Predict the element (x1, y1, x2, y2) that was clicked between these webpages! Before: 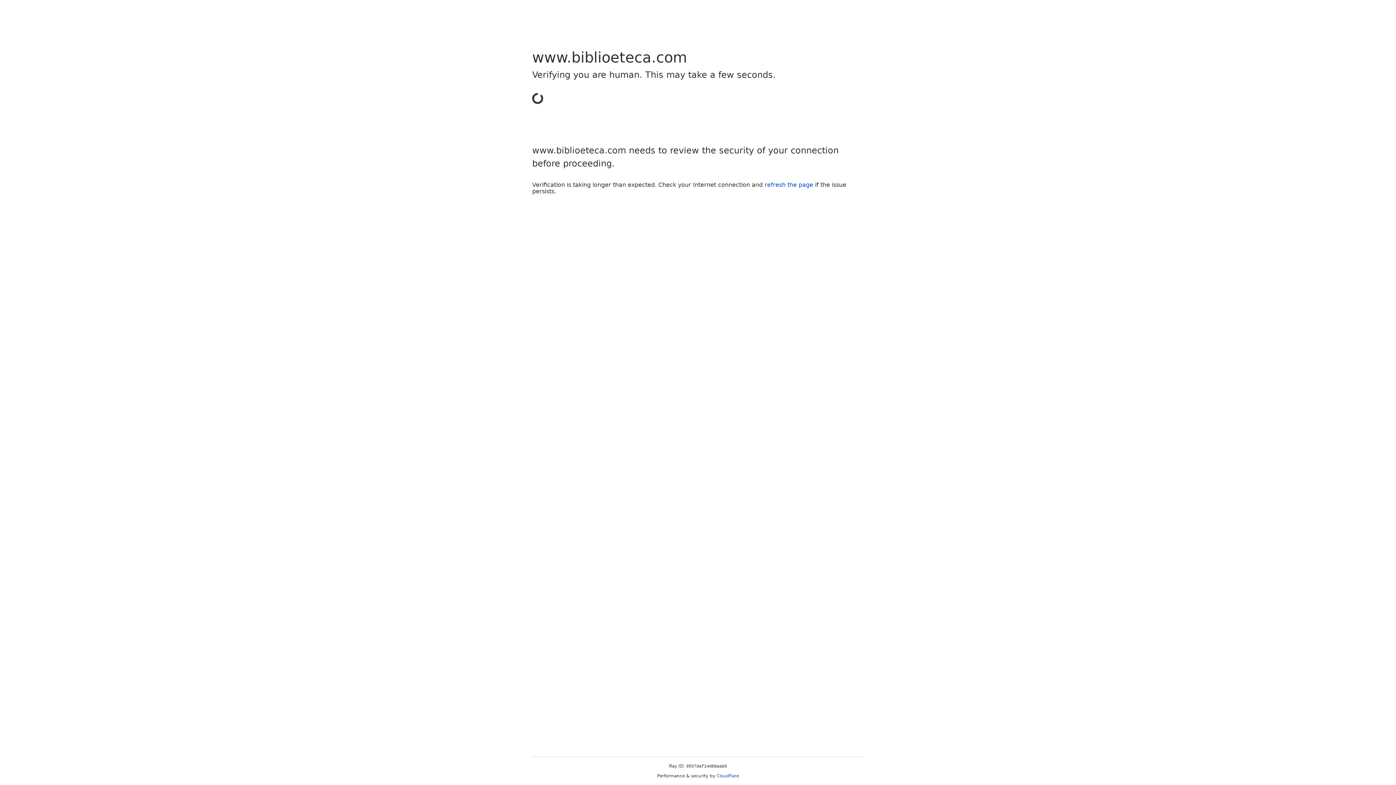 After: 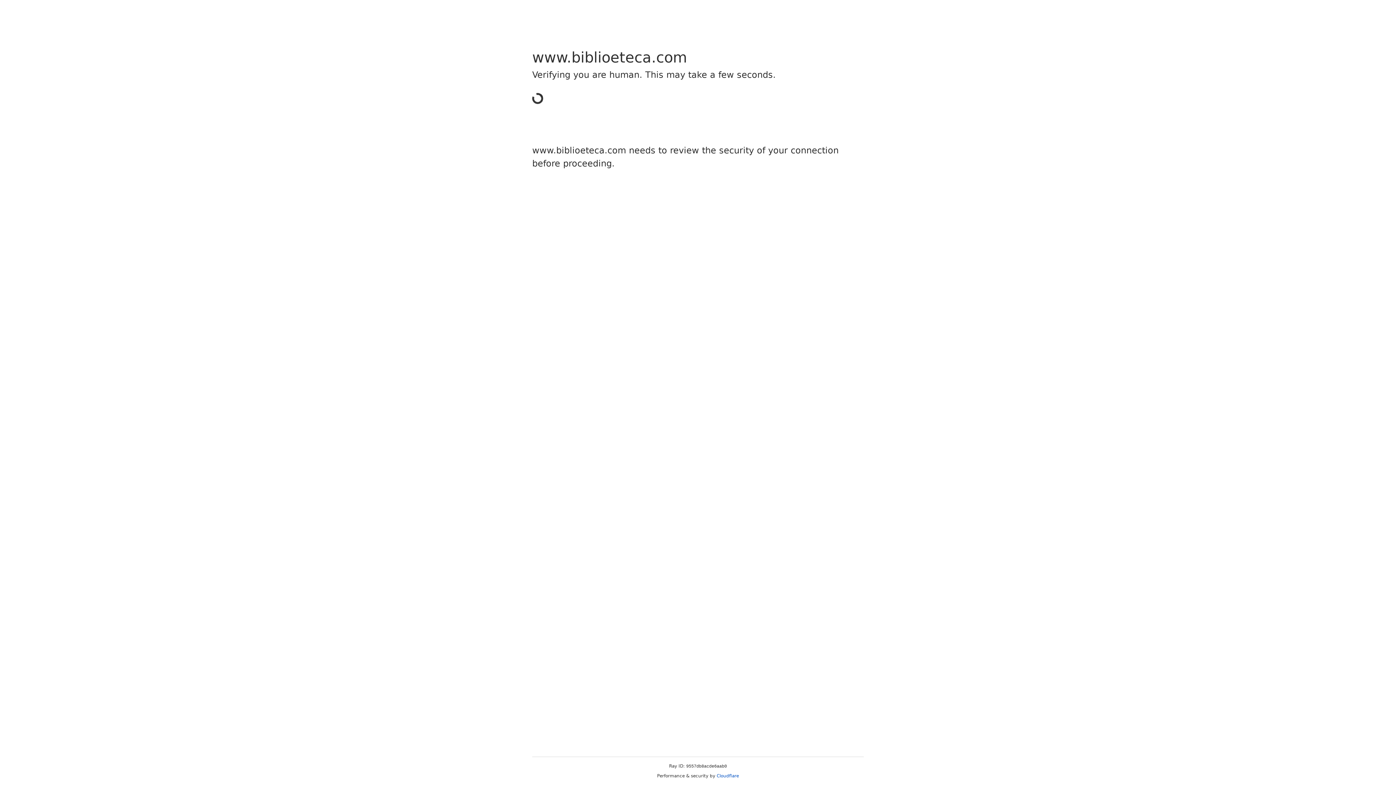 Action: label: Cloudflare bbox: (716, 773, 739, 778)